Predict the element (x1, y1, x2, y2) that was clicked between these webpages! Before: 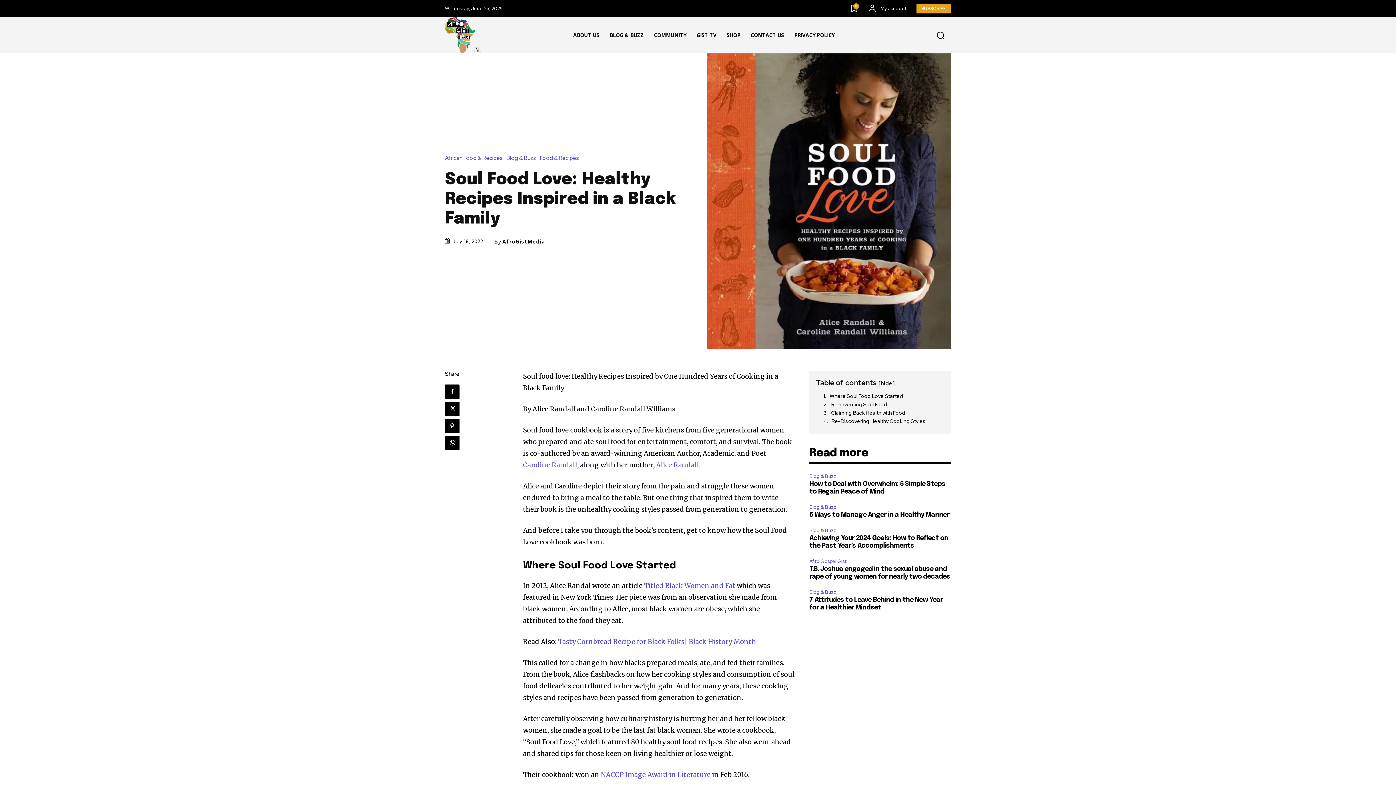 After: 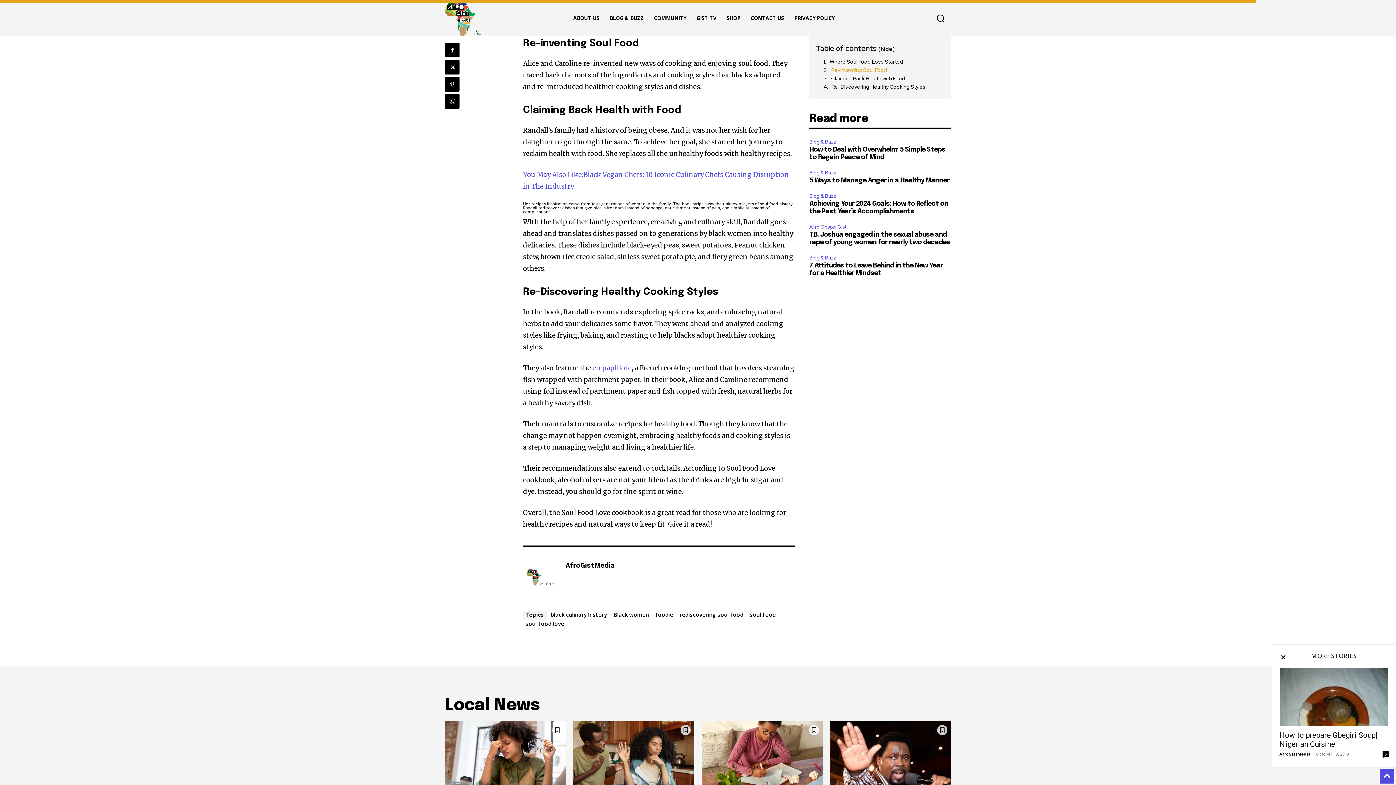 Action: label: Re-inventing Soul Food bbox: (823, 401, 944, 408)